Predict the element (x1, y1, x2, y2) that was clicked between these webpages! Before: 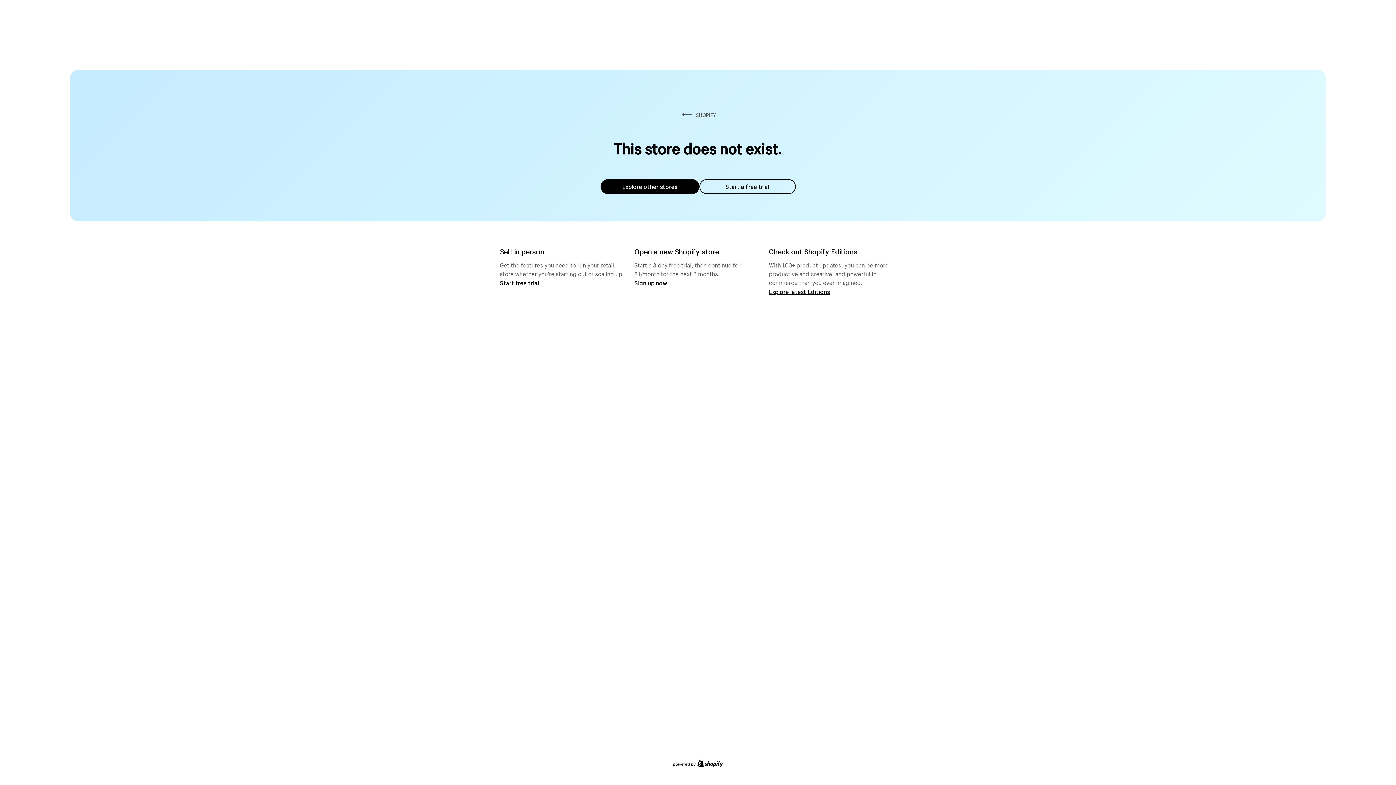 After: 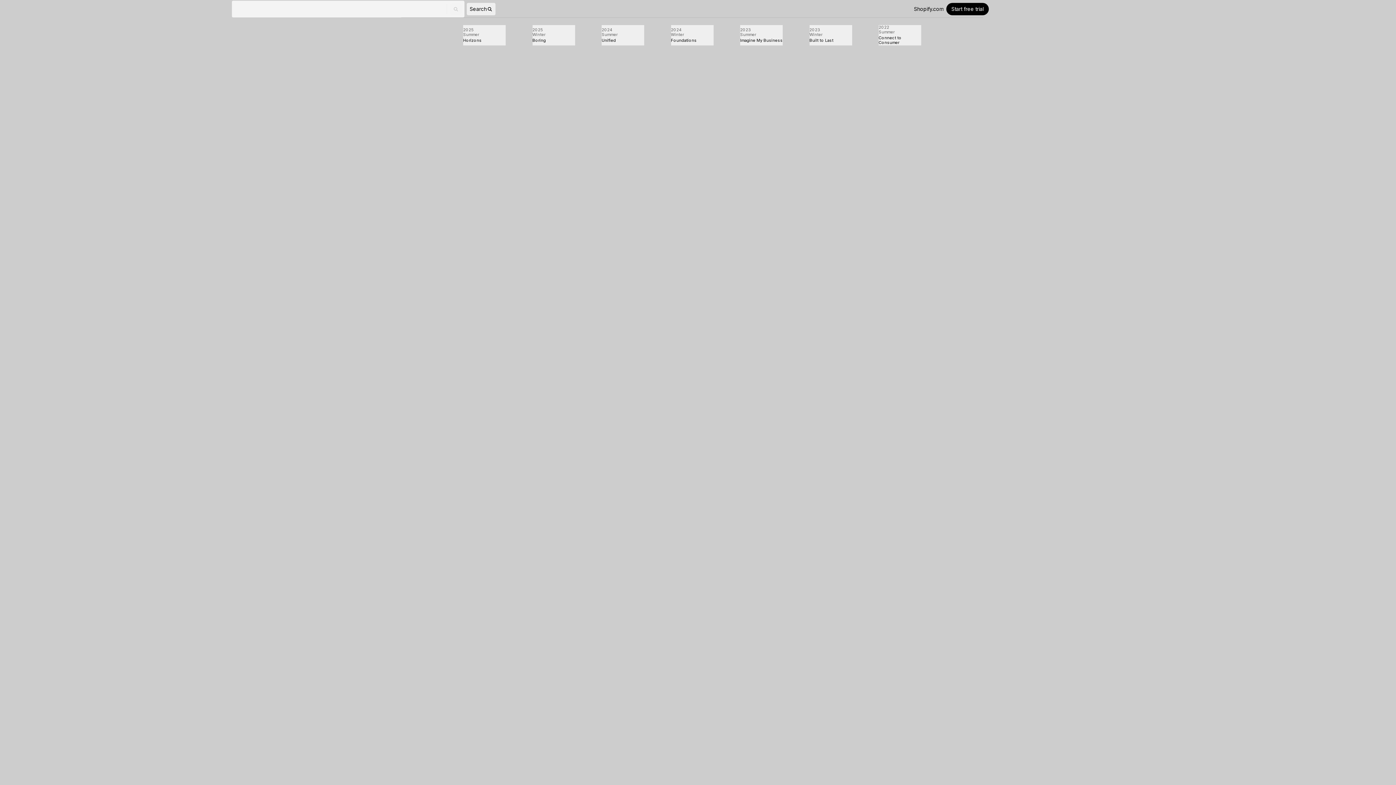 Action: bbox: (769, 287, 830, 295) label: Explore latest Editions